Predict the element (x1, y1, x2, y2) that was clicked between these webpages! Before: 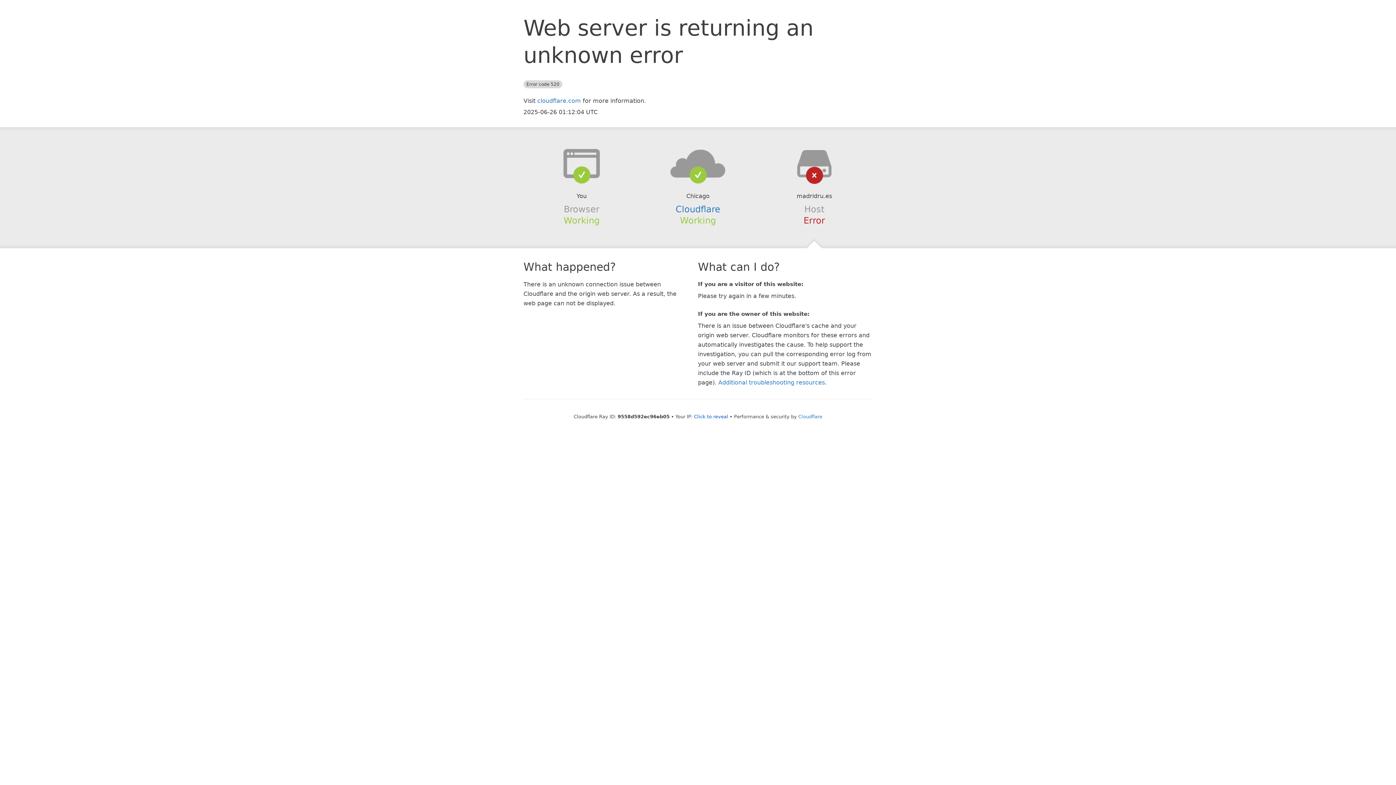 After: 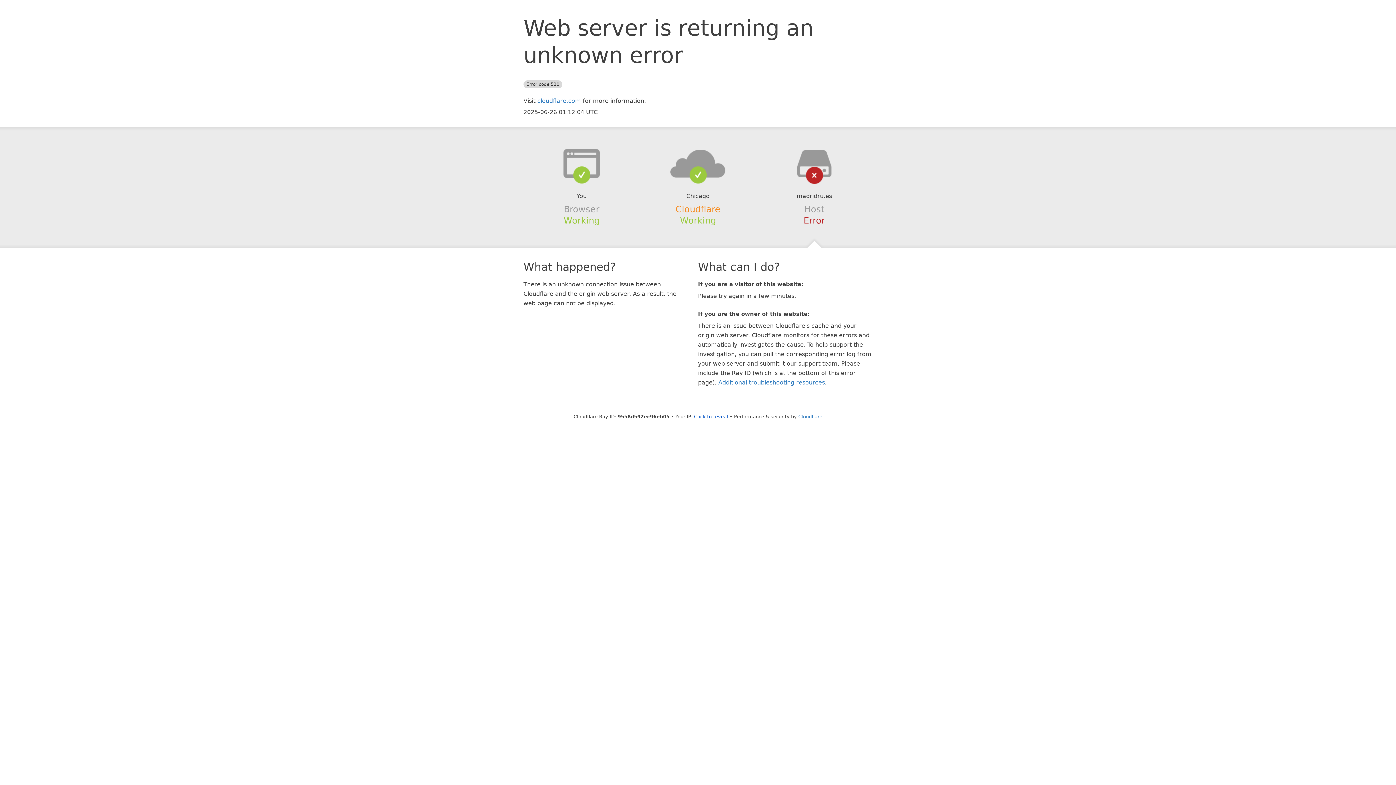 Action: label: Cloudflare bbox: (675, 204, 720, 214)